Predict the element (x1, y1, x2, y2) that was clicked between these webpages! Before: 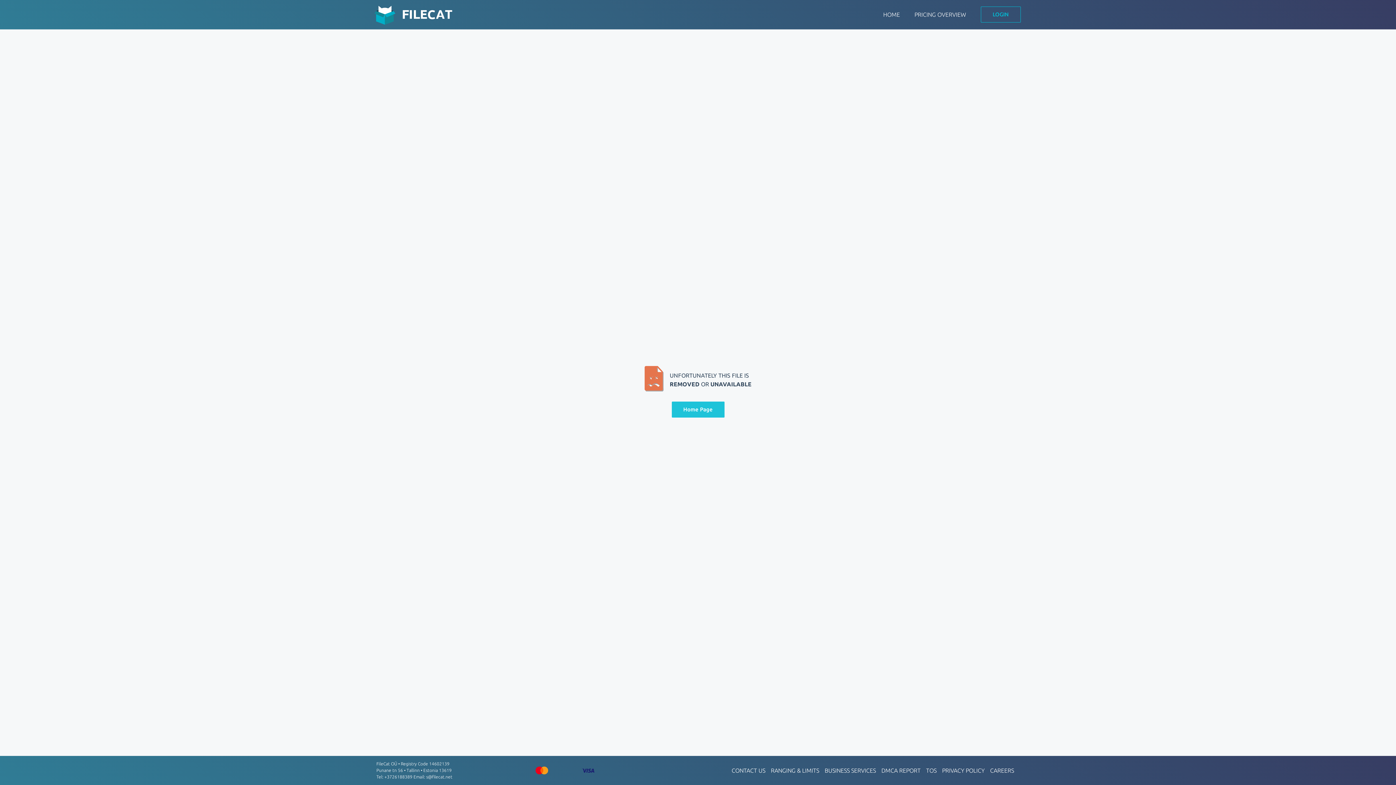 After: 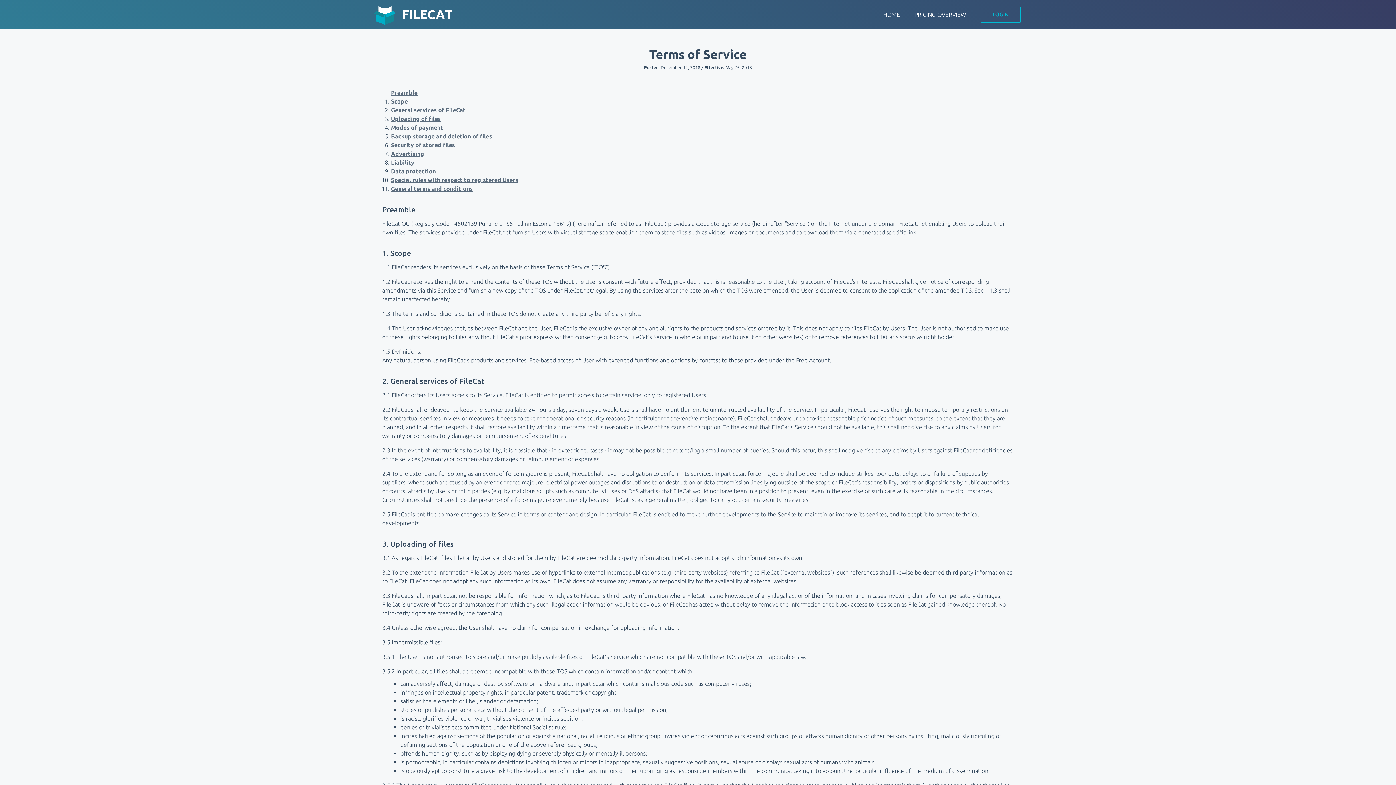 Action: bbox: (926, 766, 936, 775) label: TOS